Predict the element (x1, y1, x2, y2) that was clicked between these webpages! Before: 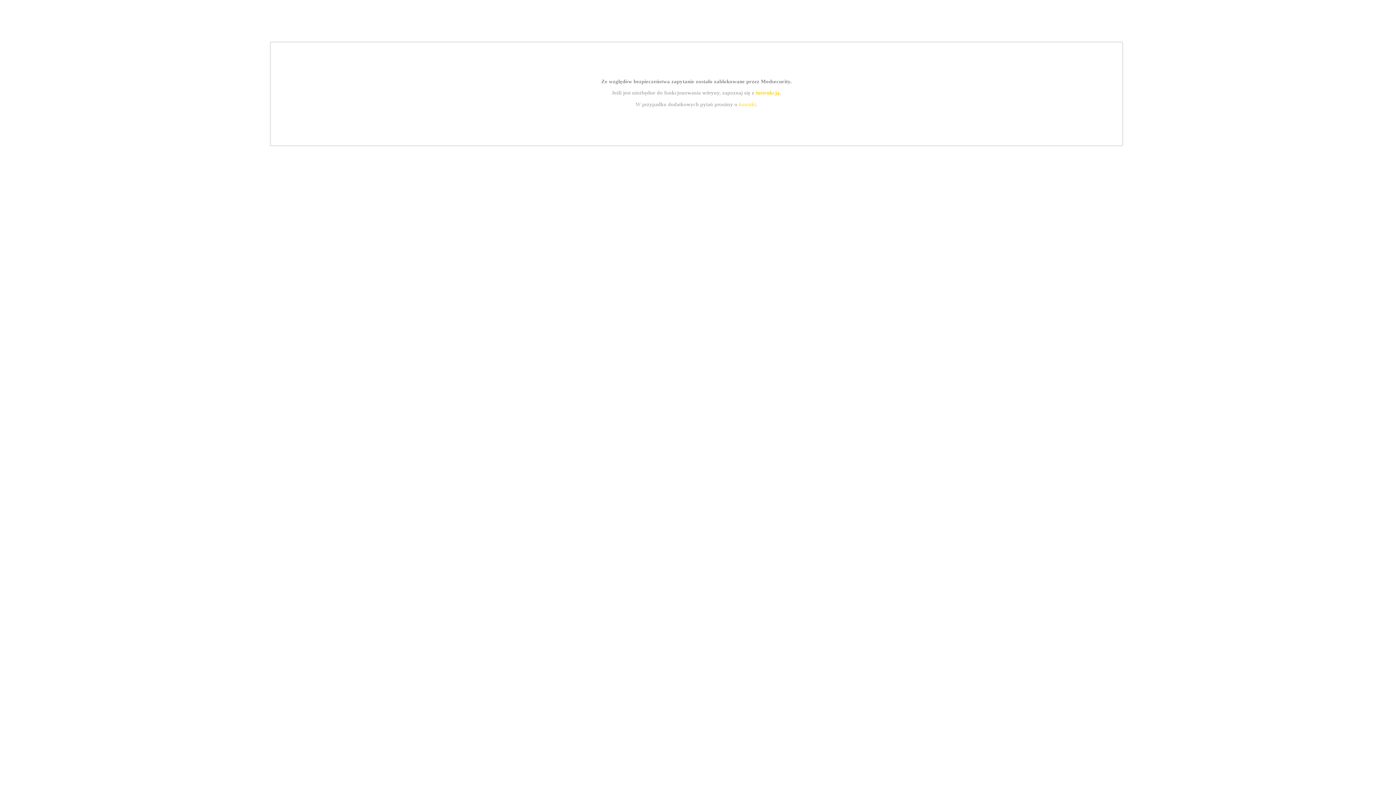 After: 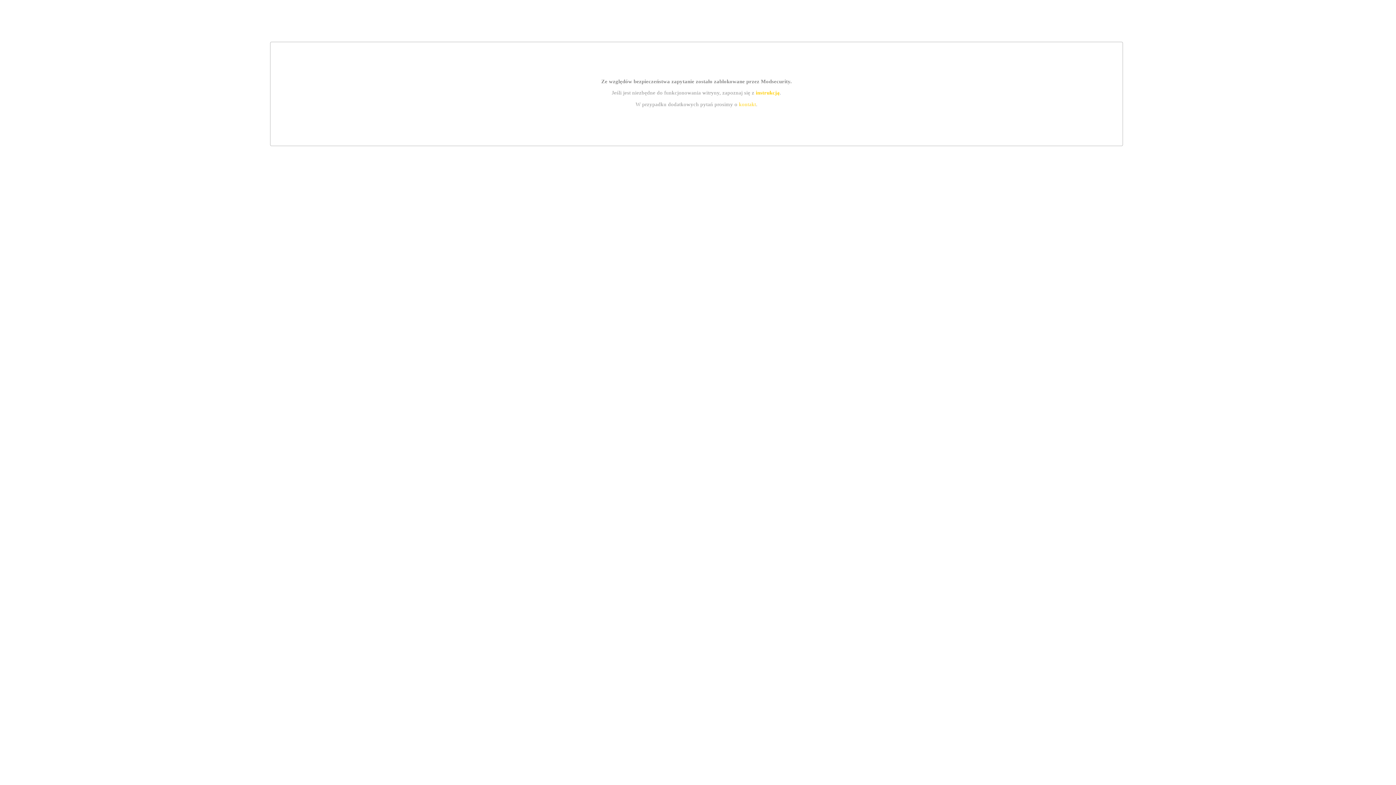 Action: label: instrukcją bbox: (755, 89, 779, 95)